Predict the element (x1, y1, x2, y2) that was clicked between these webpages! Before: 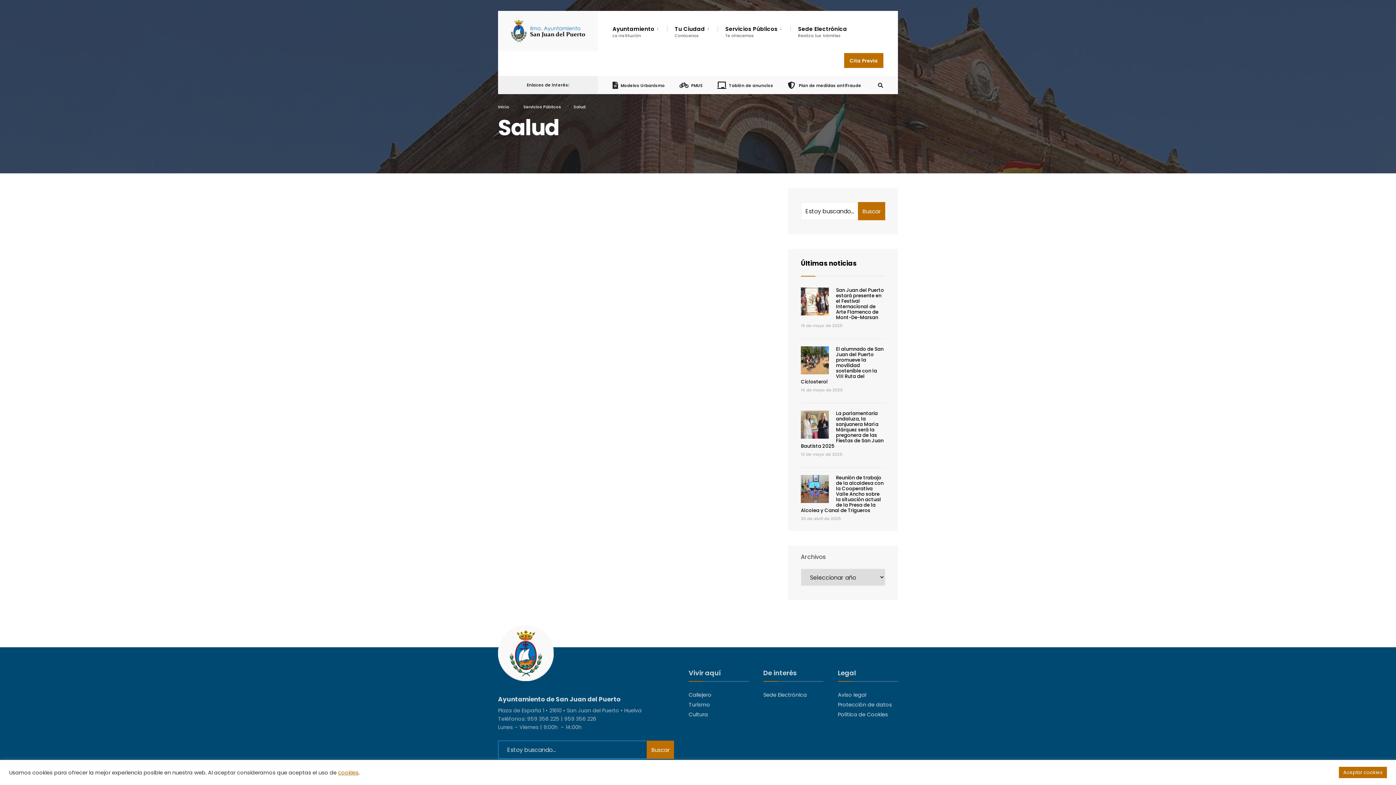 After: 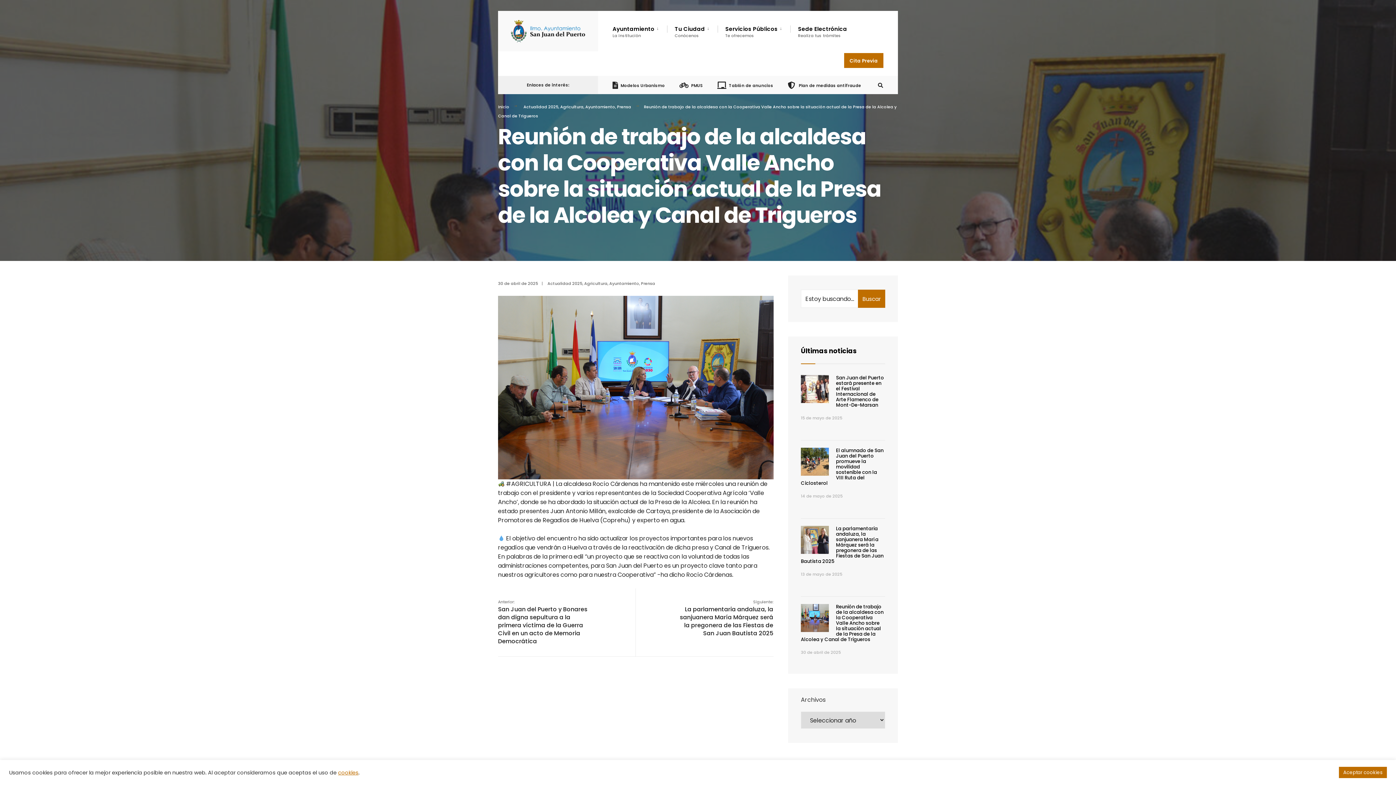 Action: label: Reunión de trabajo de la alcaldesa con la Cooperativa Valle Ancho sobre la situación actual de la Presa de la Alcolea y Canal de Trigueros bbox: (801, 474, 883, 514)